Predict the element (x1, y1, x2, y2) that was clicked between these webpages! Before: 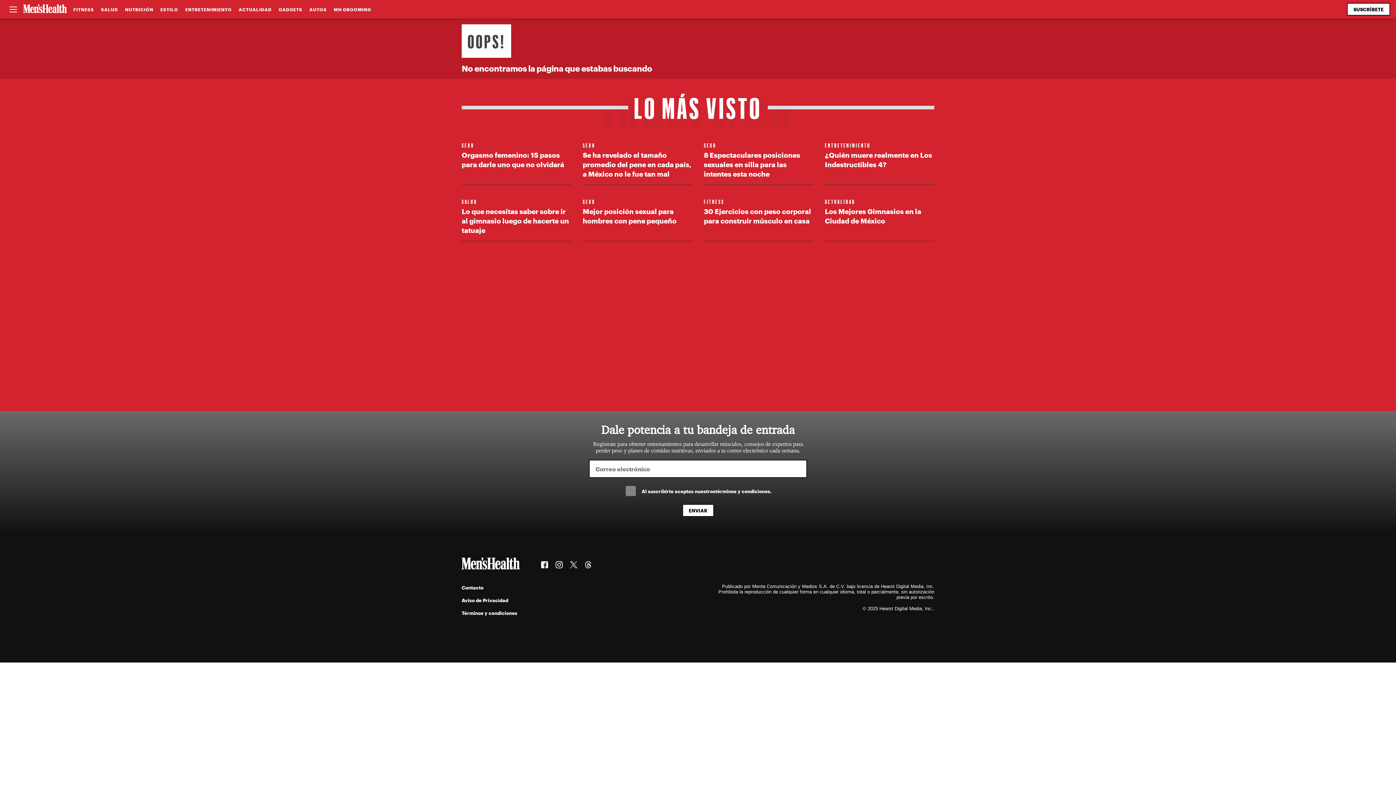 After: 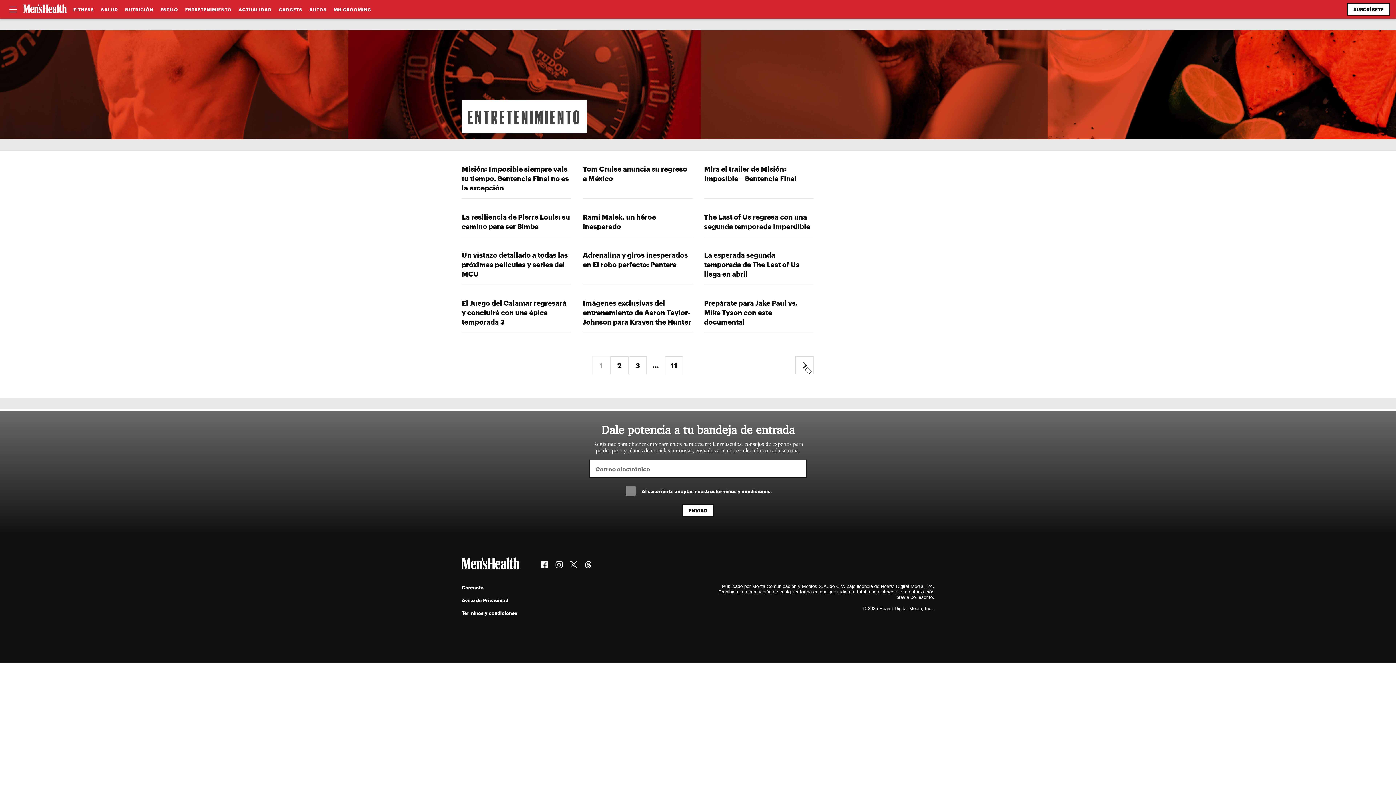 Action: bbox: (181, 6, 235, 11) label: ENTRETENIMIENTO